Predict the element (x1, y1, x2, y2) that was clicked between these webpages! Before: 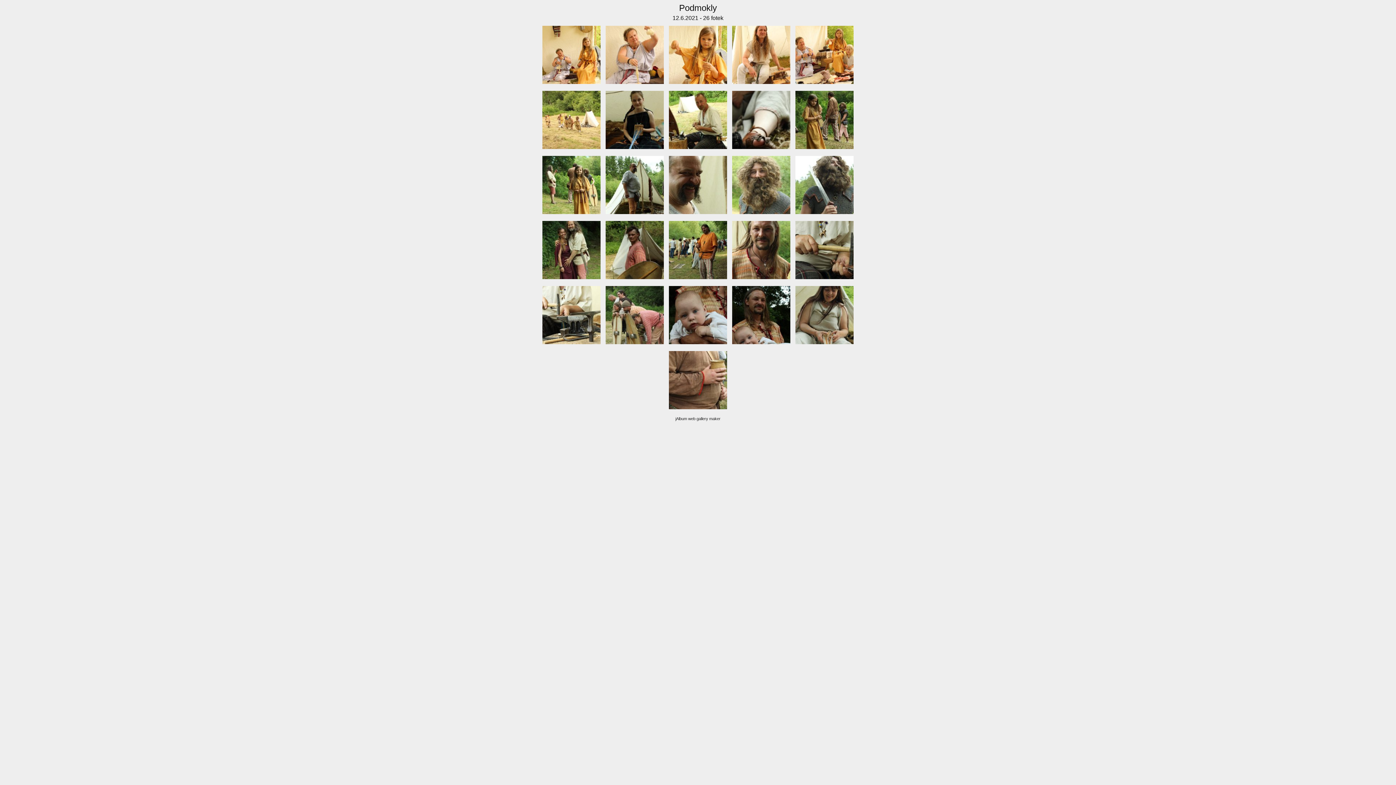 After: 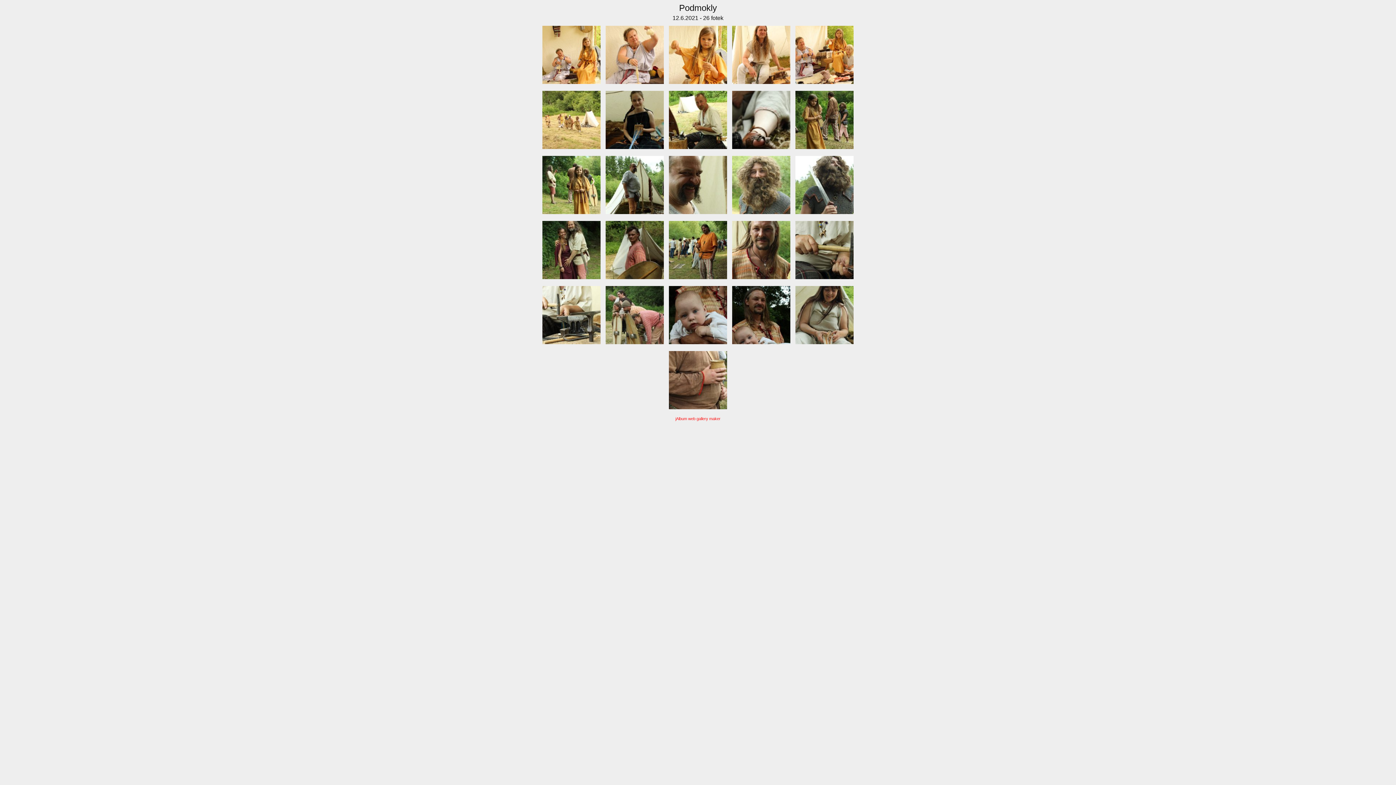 Action: label: jAlbum web gallery maker bbox: (675, 416, 720, 421)